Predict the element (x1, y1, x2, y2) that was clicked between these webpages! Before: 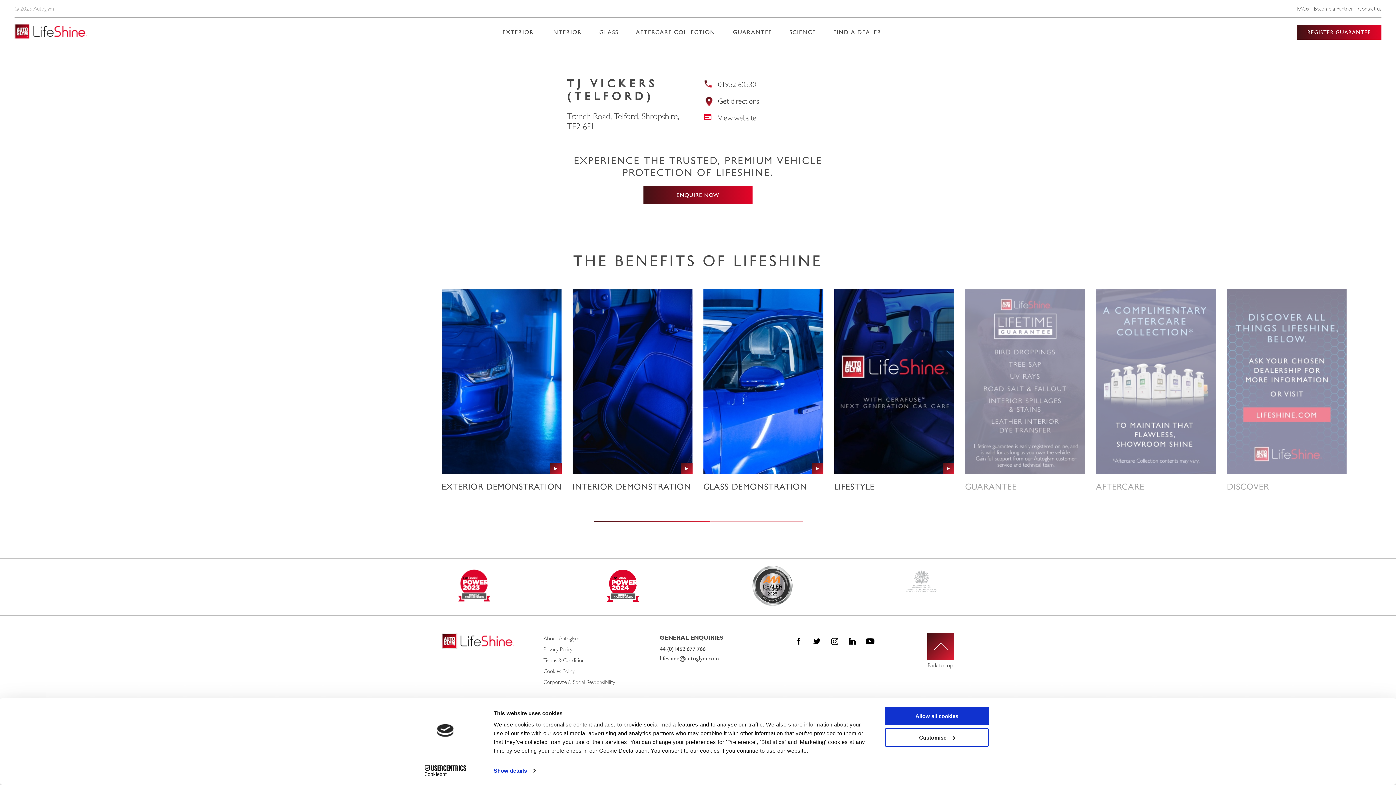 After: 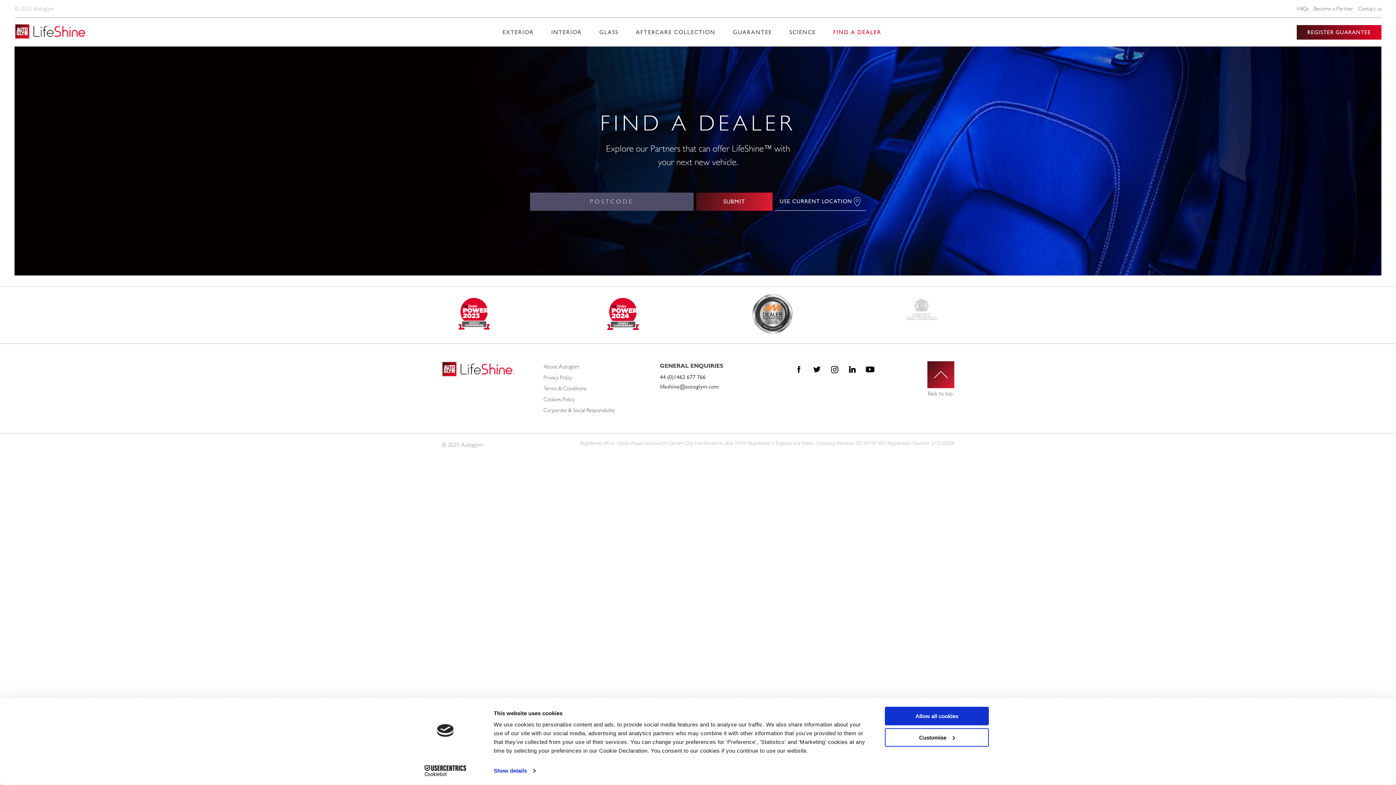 Action: bbox: (825, 28, 889, 35) label: FIND A DEALER